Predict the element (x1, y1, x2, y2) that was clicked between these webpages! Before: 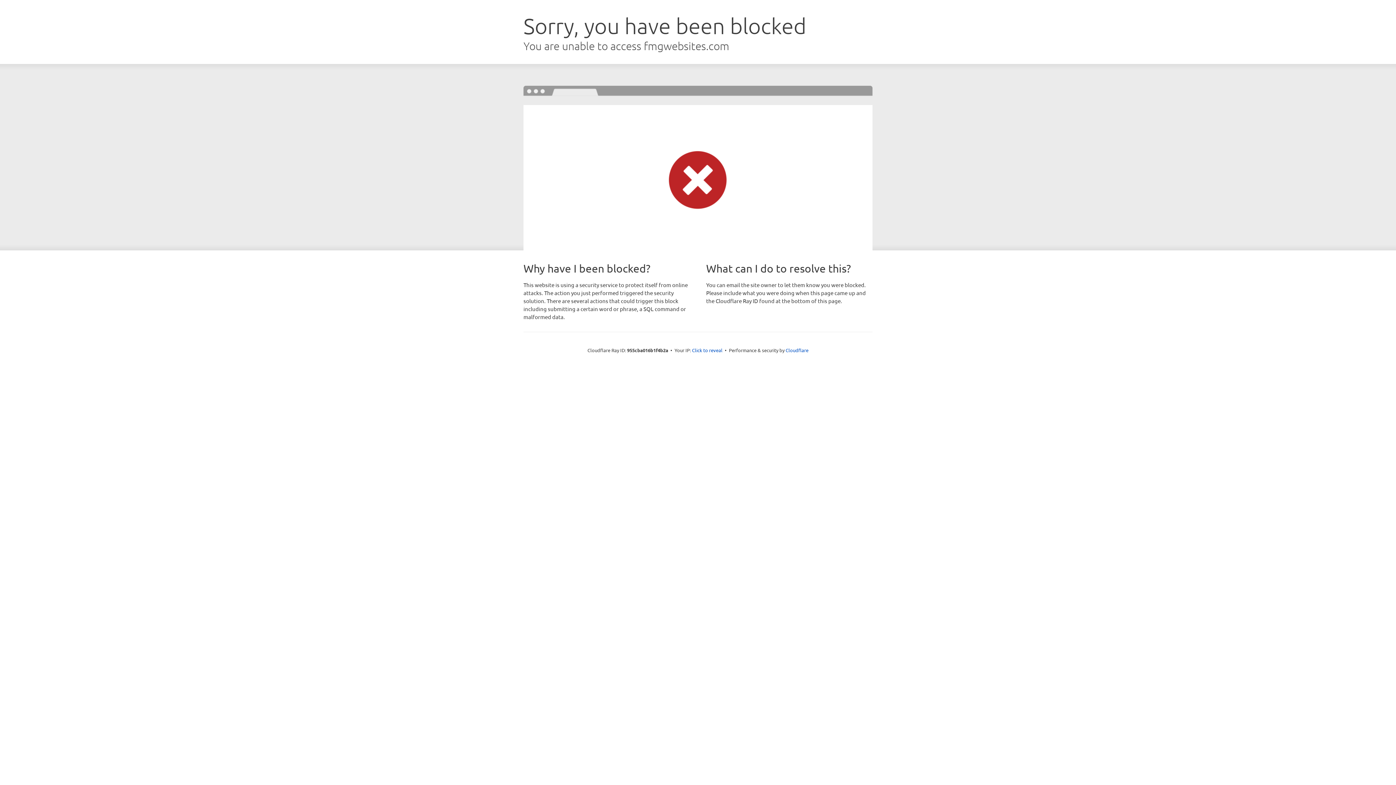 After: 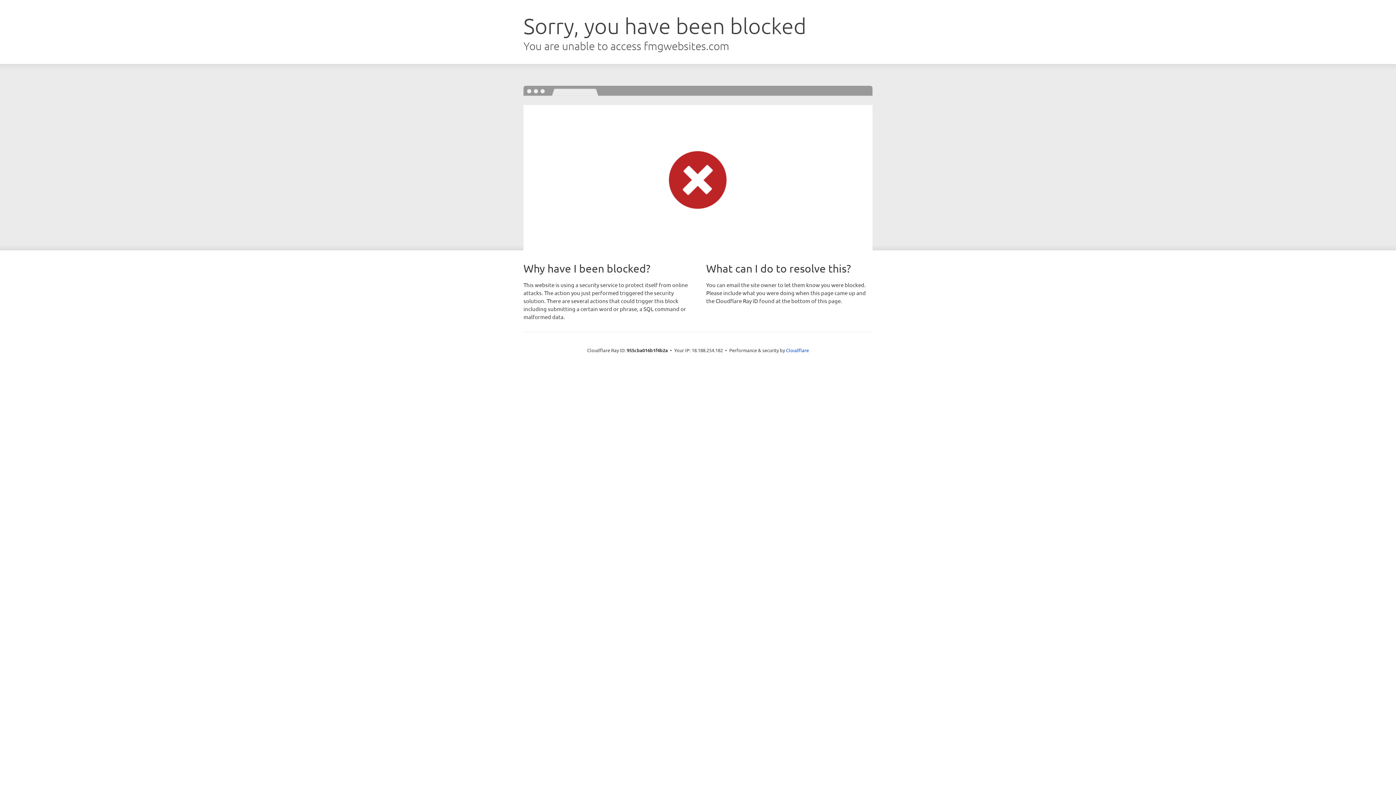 Action: label: Click to reveal bbox: (692, 346, 722, 353)